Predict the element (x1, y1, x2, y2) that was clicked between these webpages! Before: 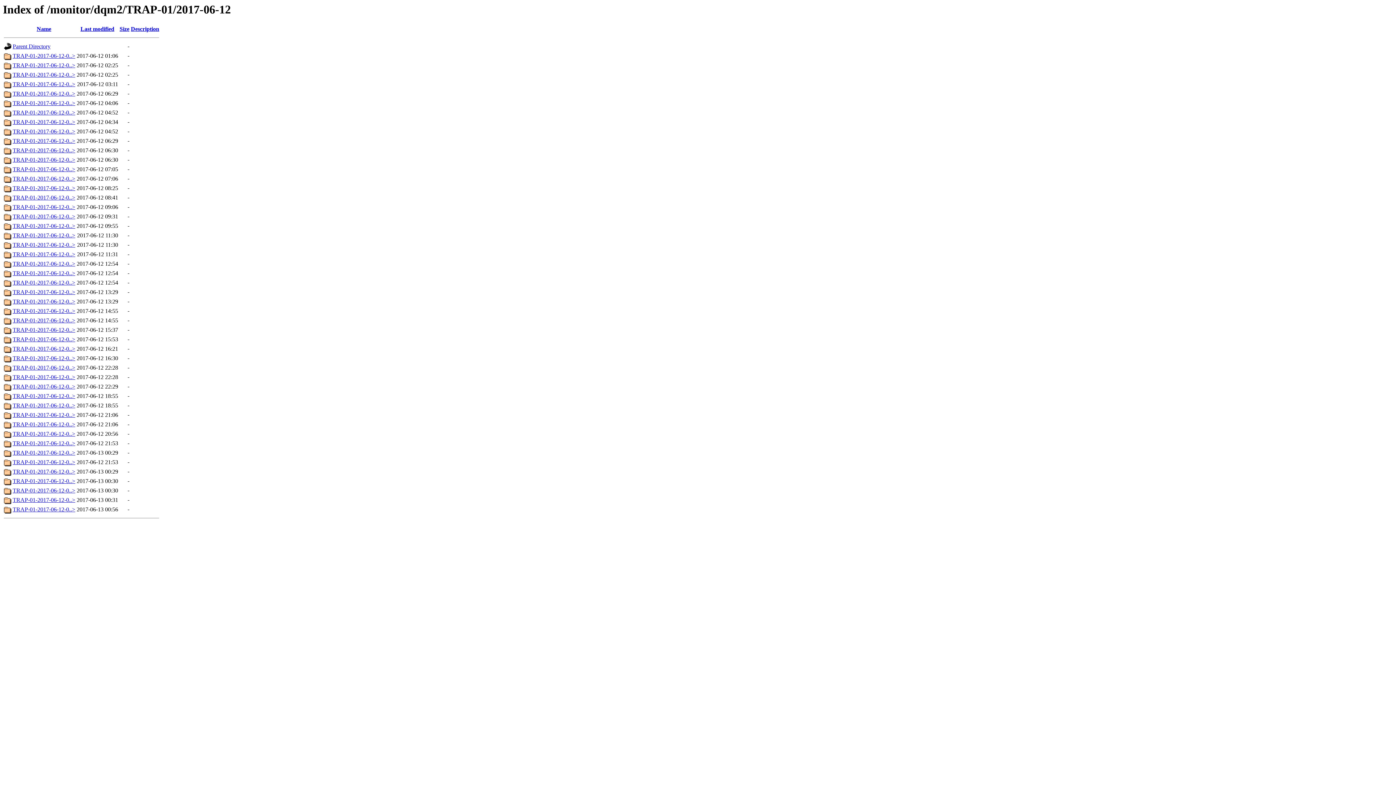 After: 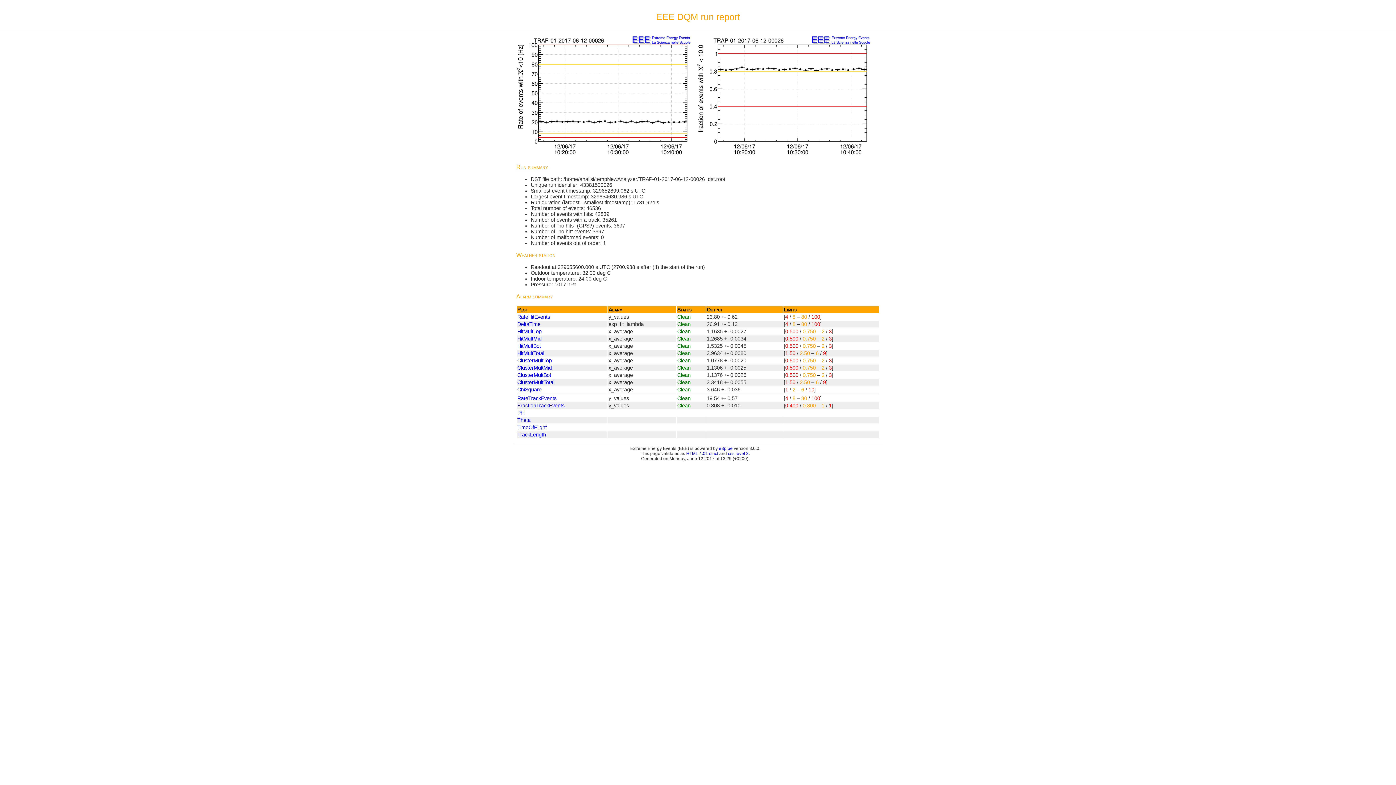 Action: label: TRAP-01-2017-06-12-0..> bbox: (12, 289, 75, 295)